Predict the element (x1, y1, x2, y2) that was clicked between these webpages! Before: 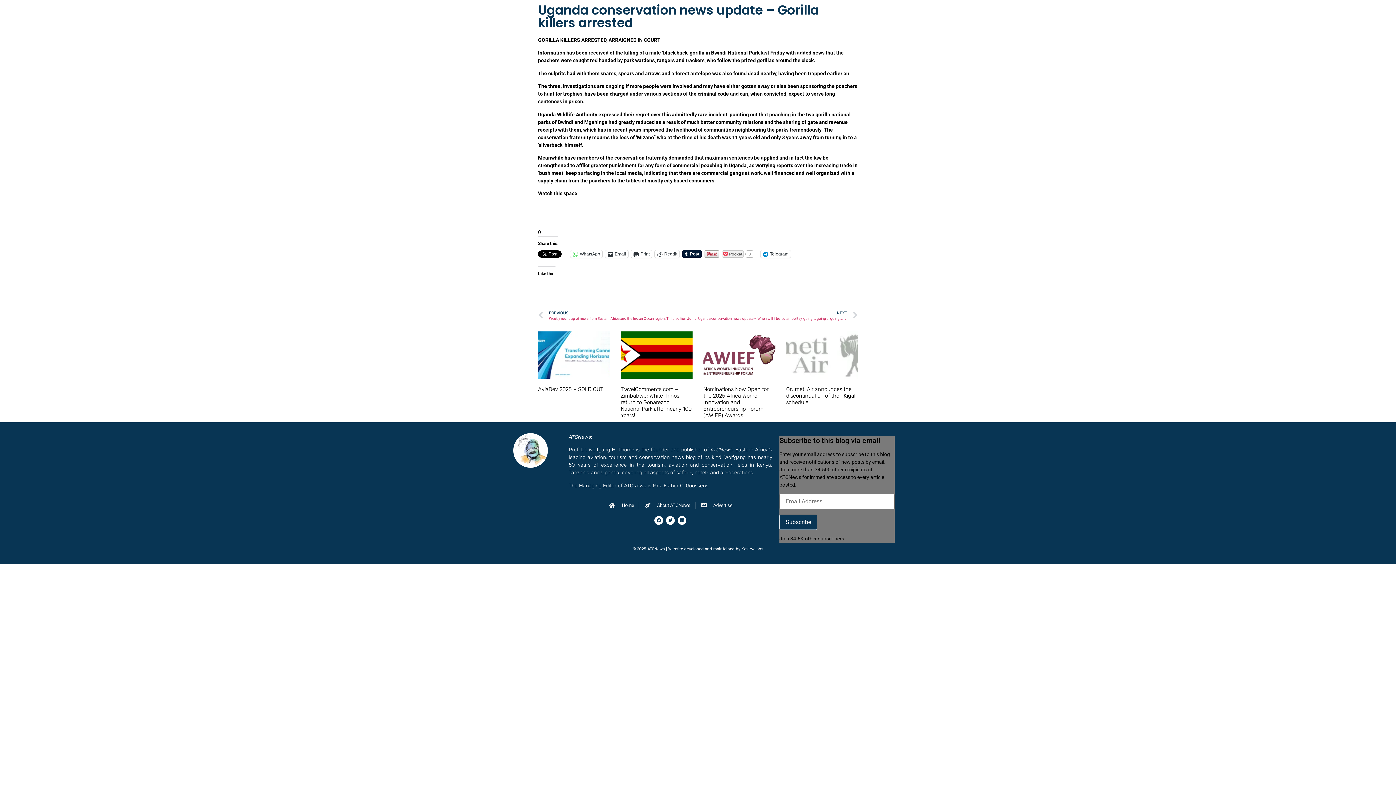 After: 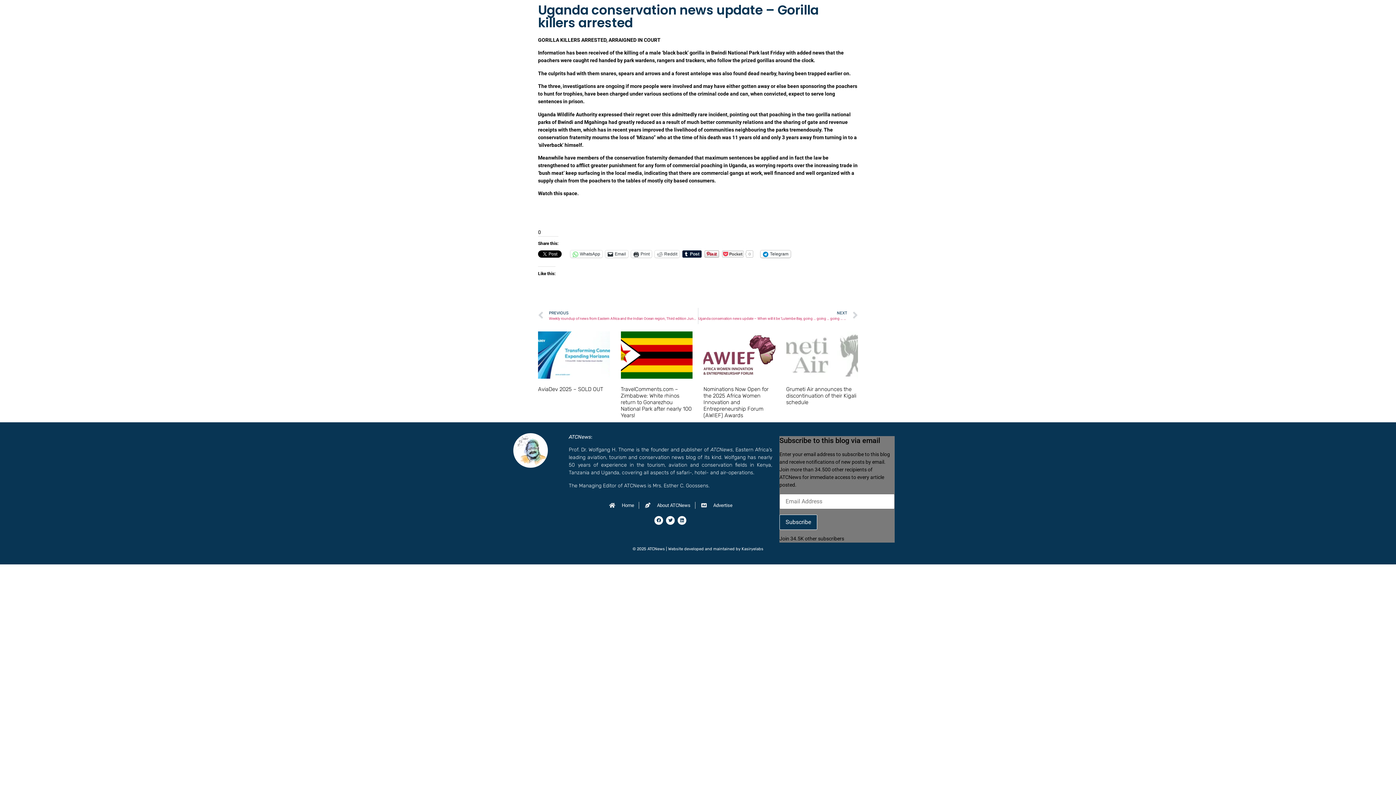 Action: bbox: (760, 250, 790, 257) label: Telegram